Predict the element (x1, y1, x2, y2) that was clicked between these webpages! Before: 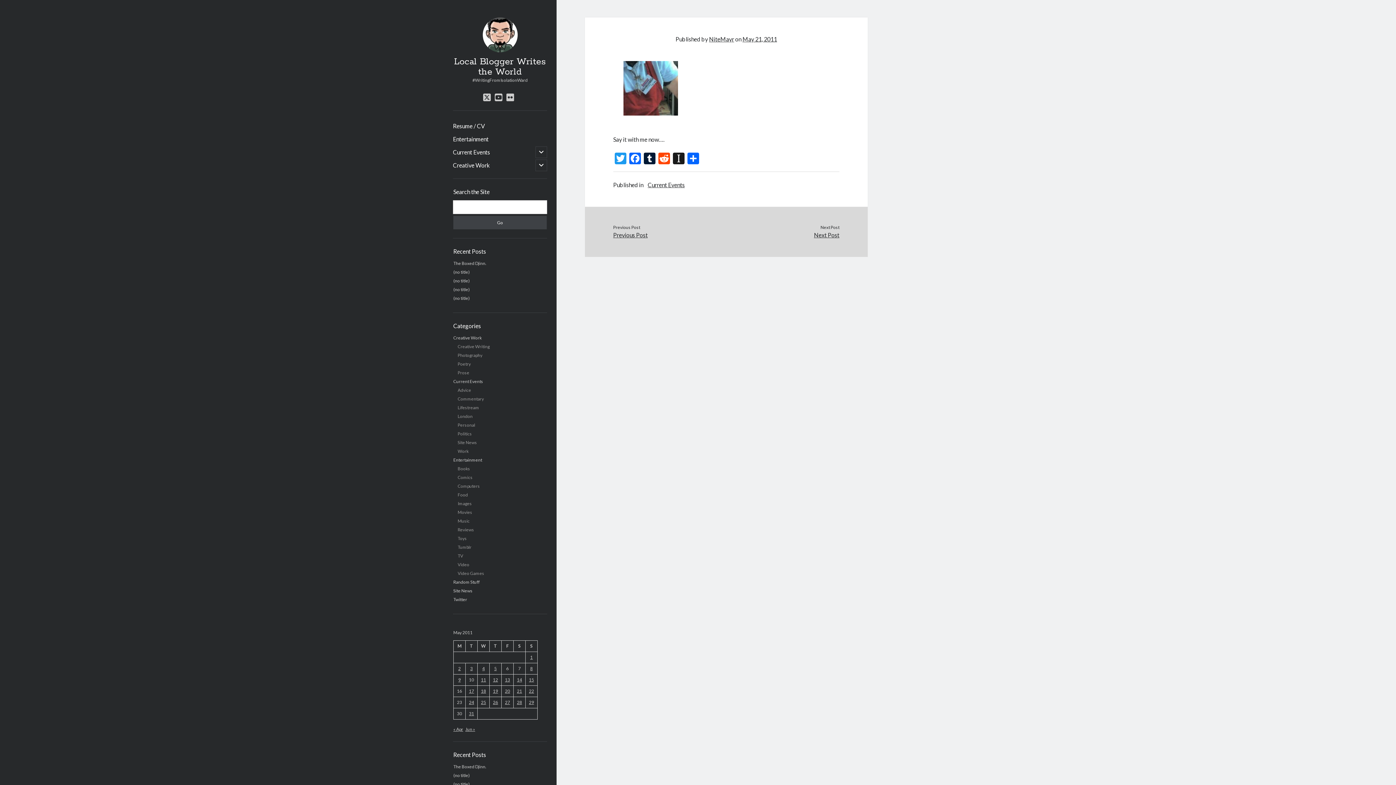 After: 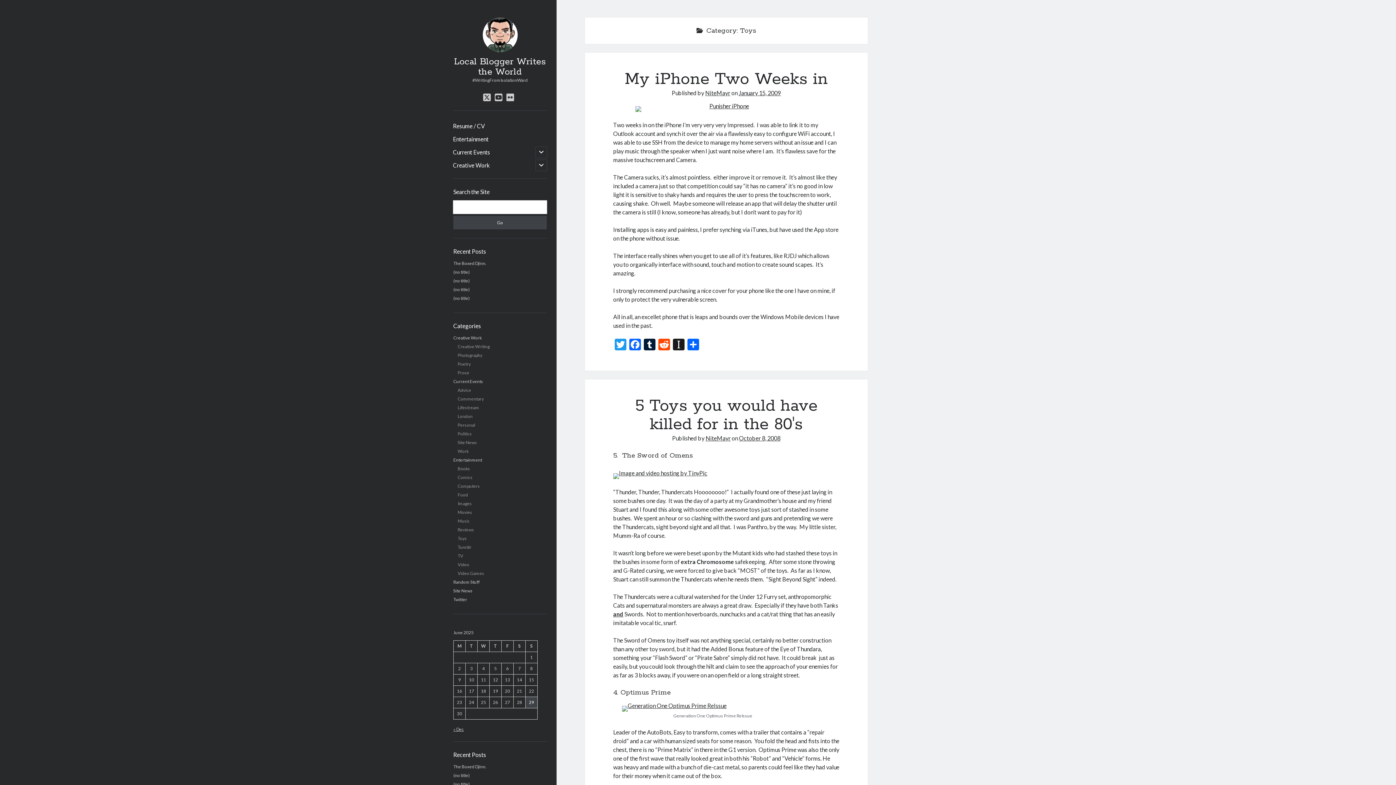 Action: bbox: (457, 536, 466, 541) label: Toys